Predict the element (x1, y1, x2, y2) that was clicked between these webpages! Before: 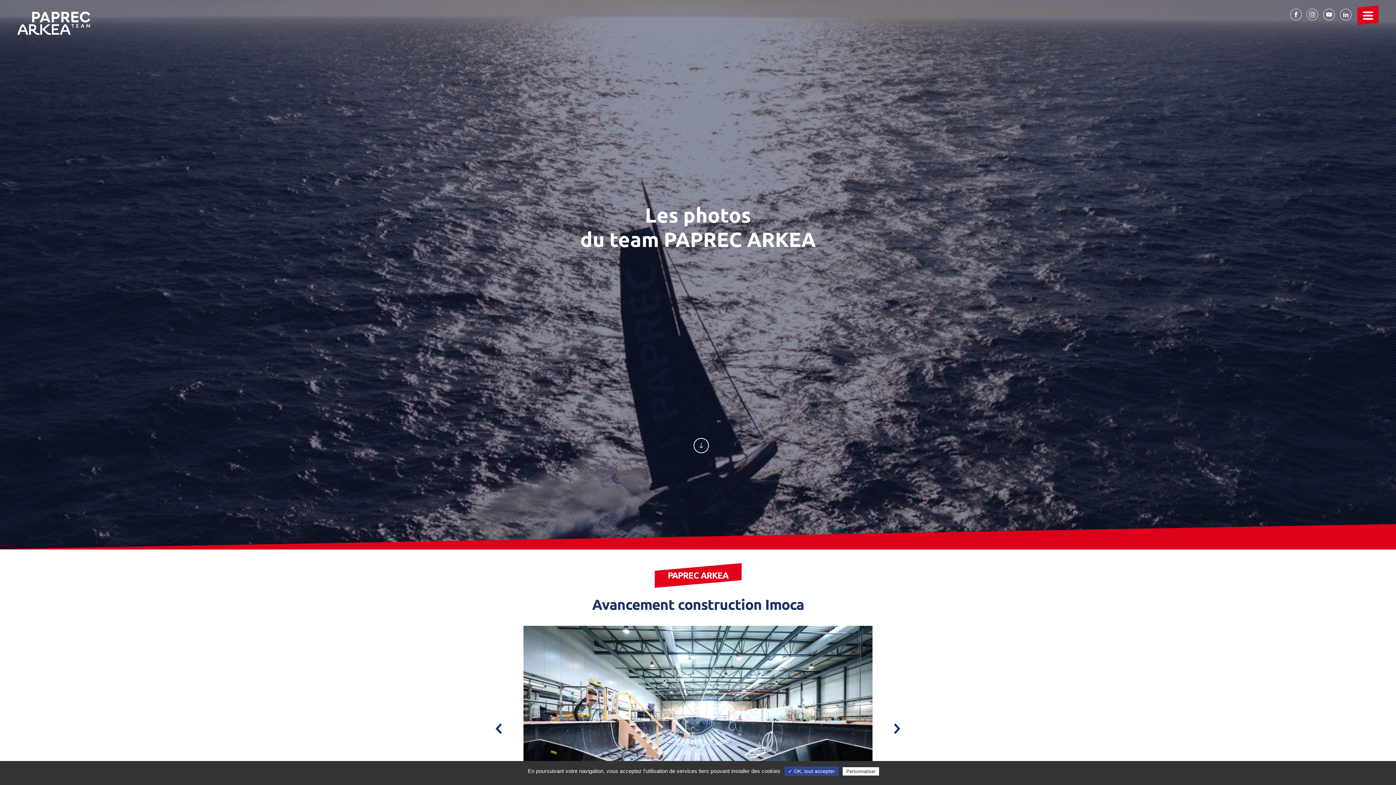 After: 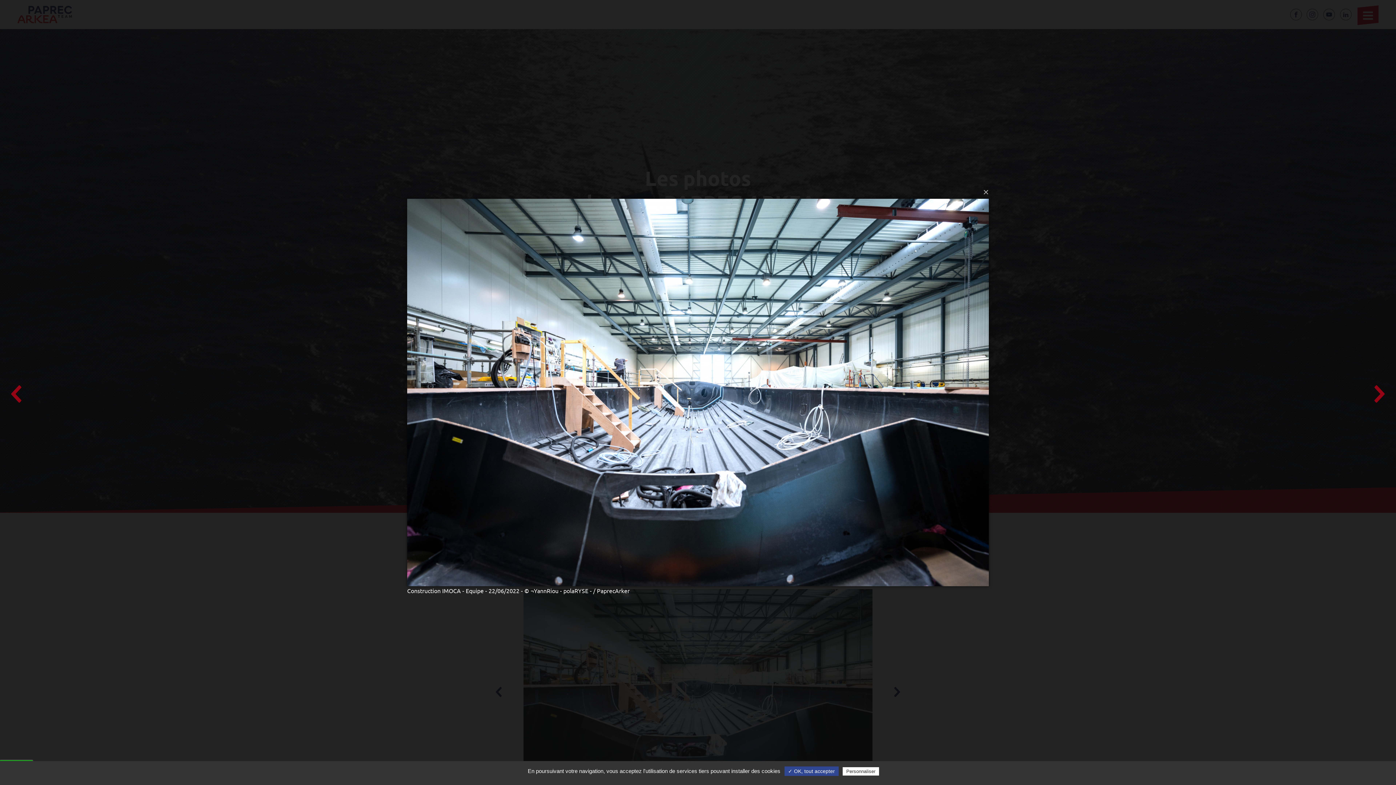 Action: bbox: (523, 626, 872, 822)